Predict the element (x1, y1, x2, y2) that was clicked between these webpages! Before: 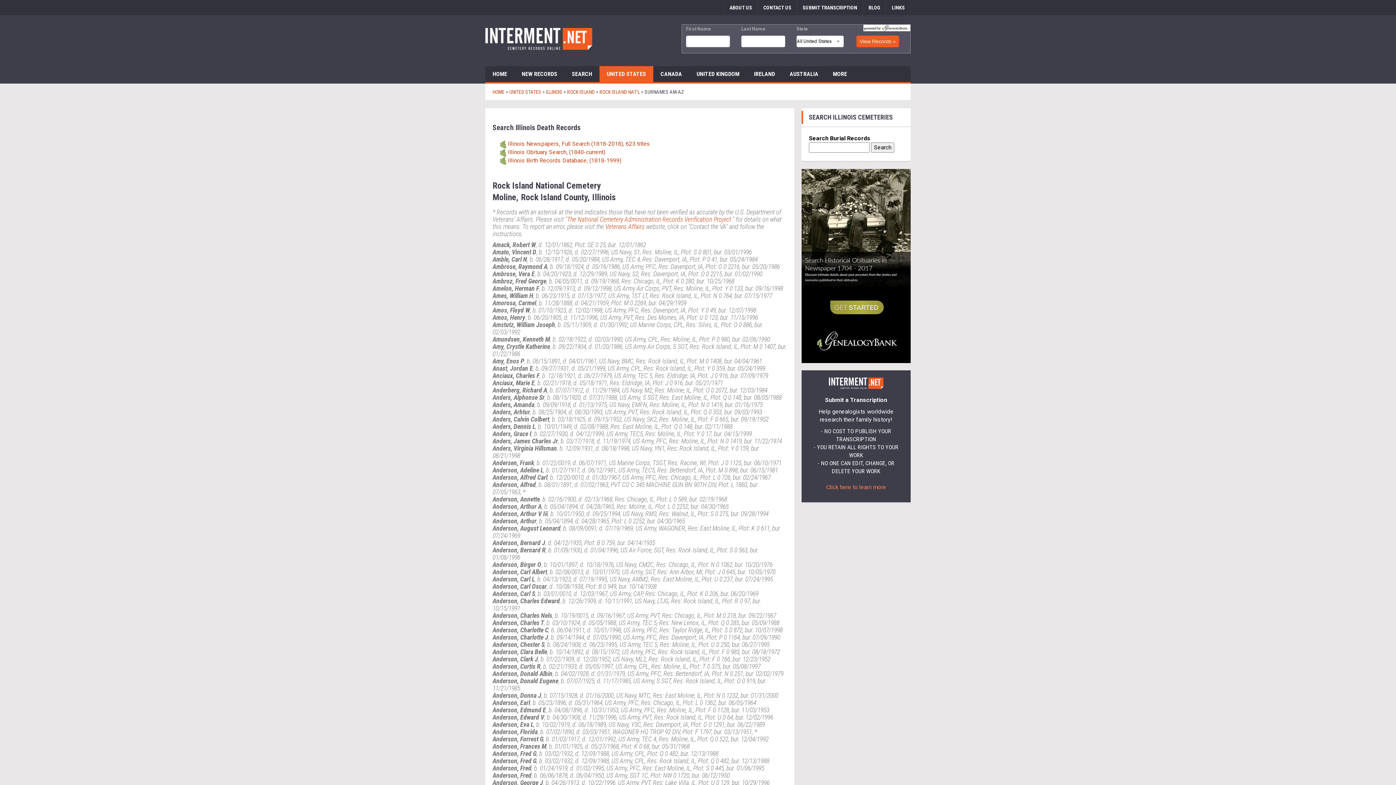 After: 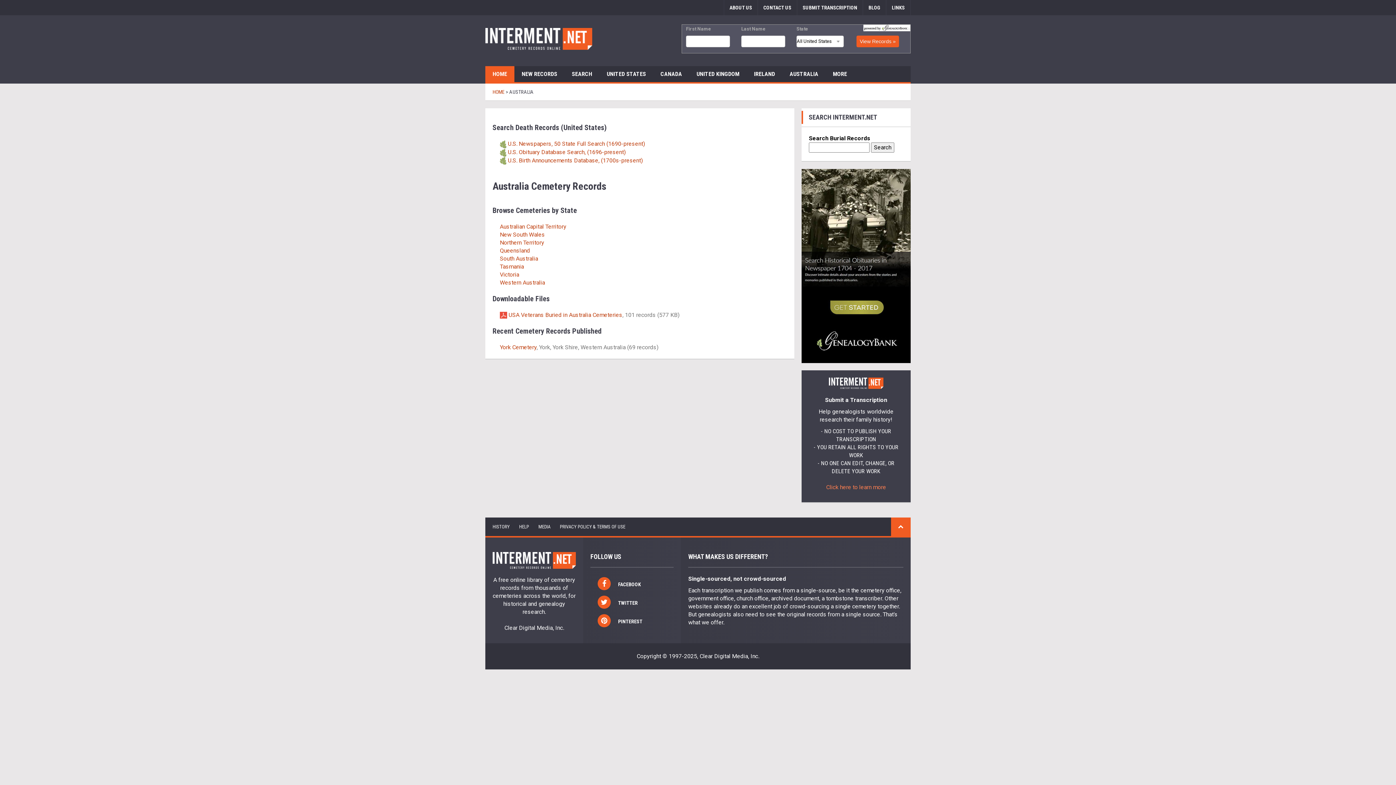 Action: label: AUSTRALIA bbox: (782, 66, 825, 82)